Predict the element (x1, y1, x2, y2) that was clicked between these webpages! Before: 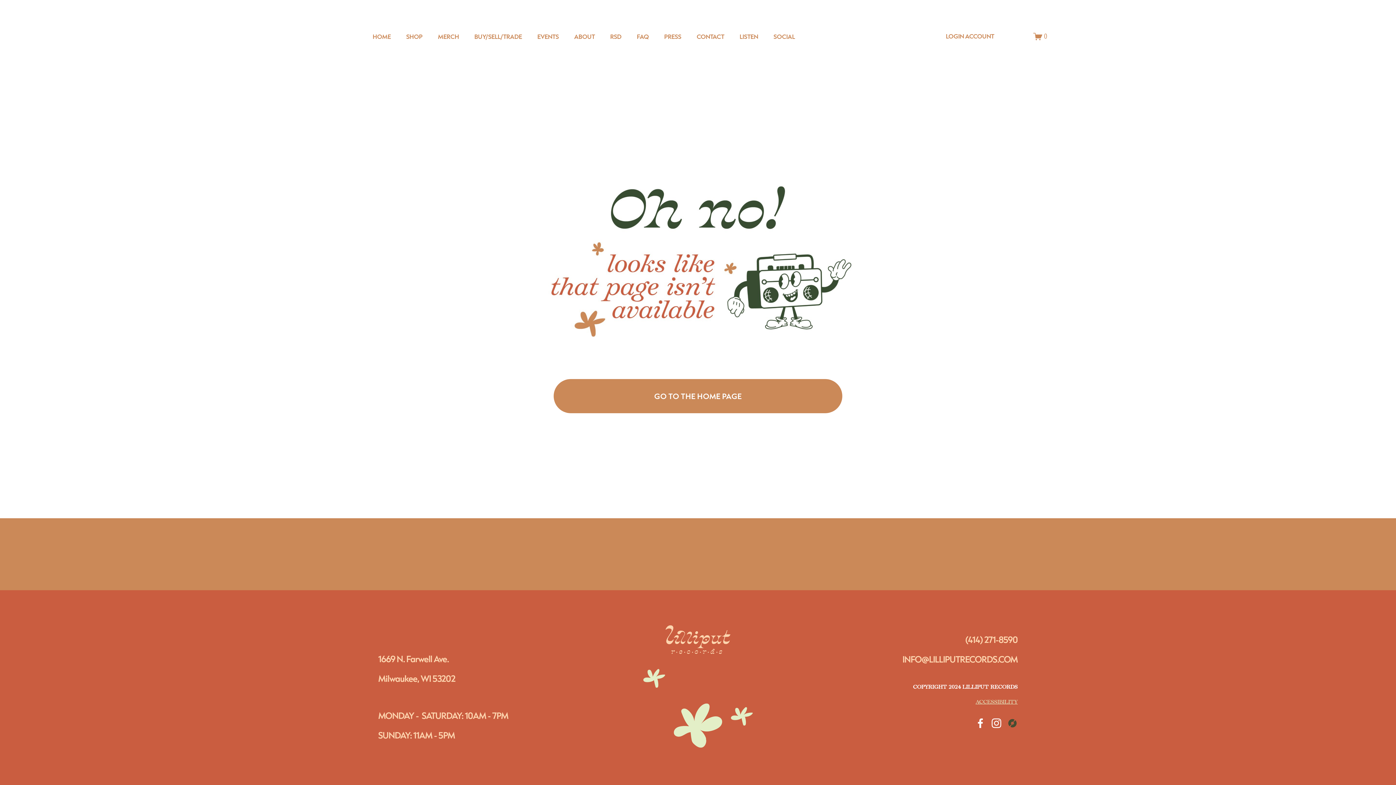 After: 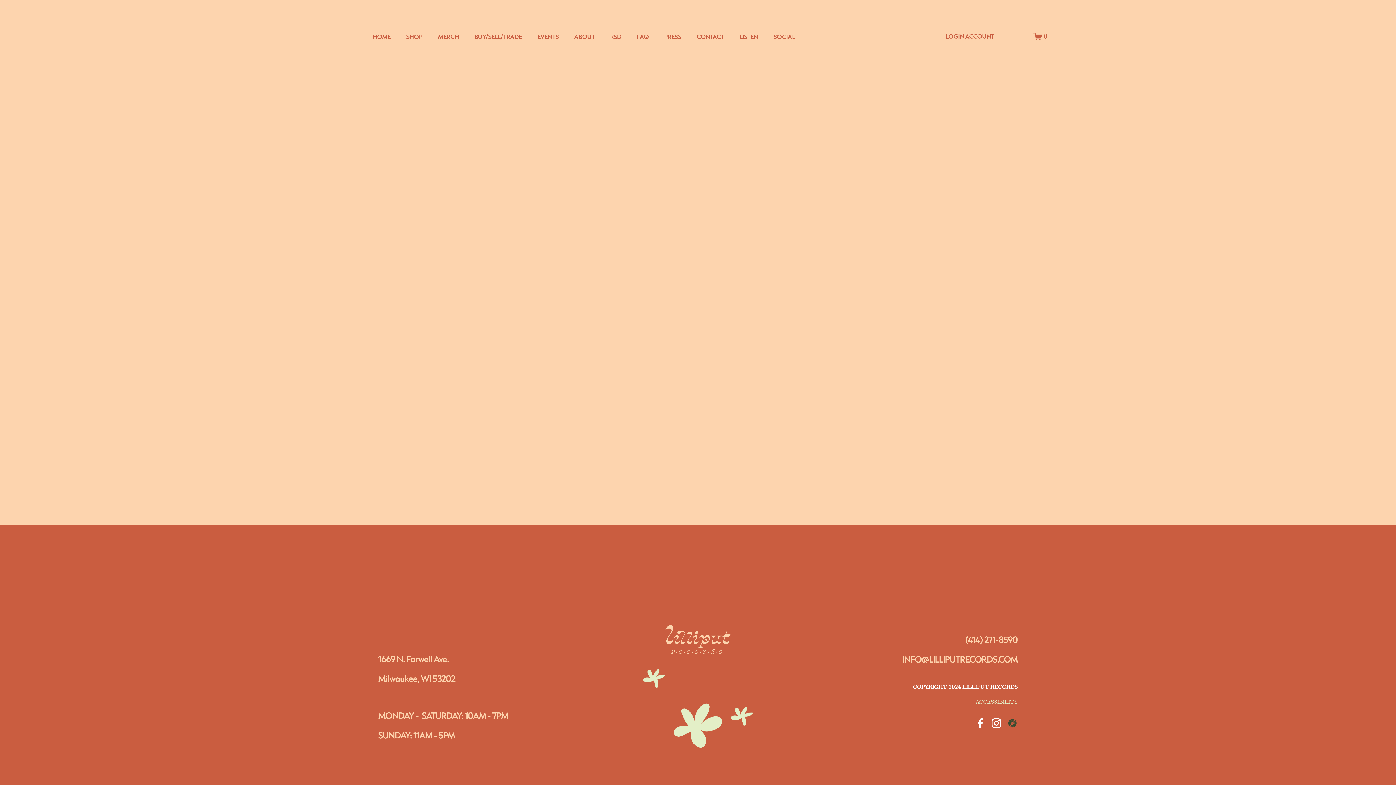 Action: bbox: (1033, 31, 1047, 40) label: 0